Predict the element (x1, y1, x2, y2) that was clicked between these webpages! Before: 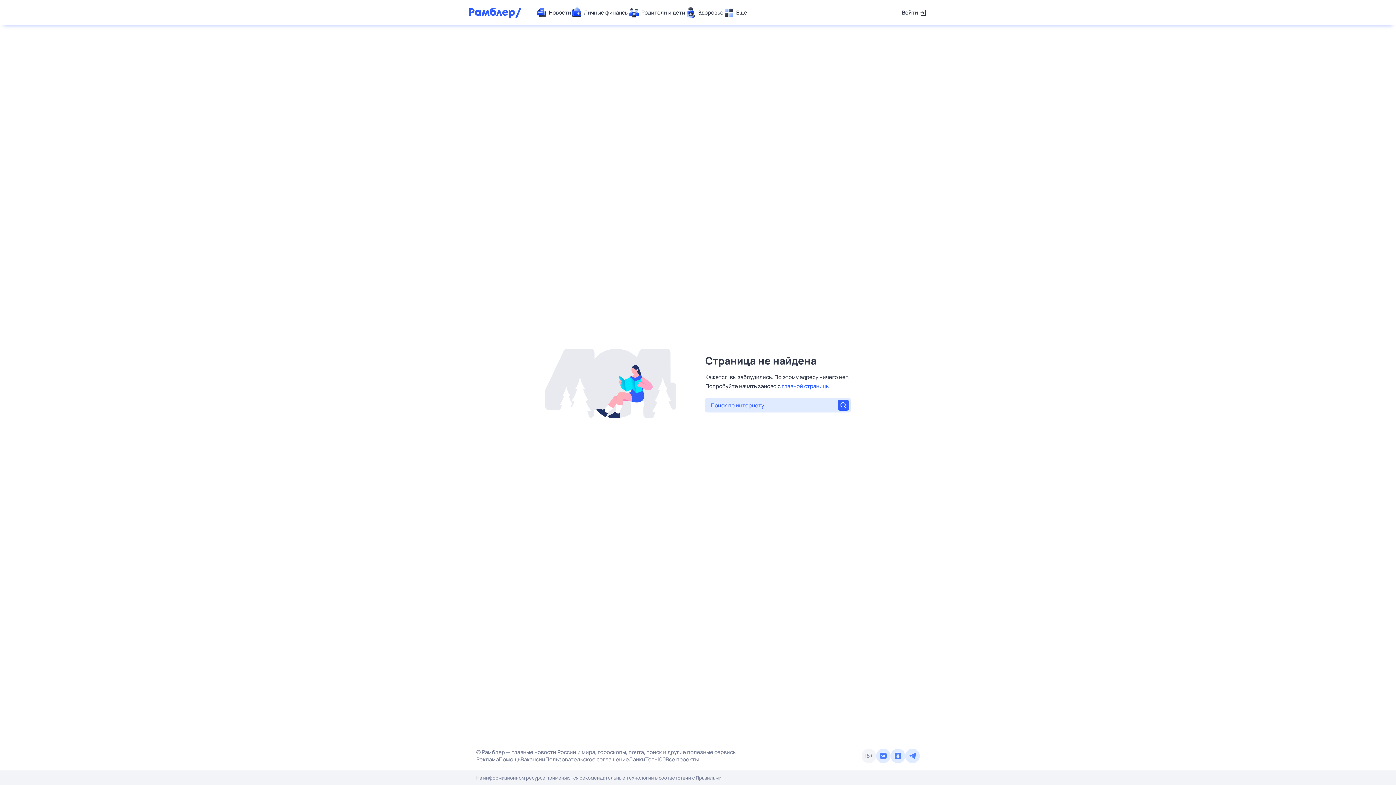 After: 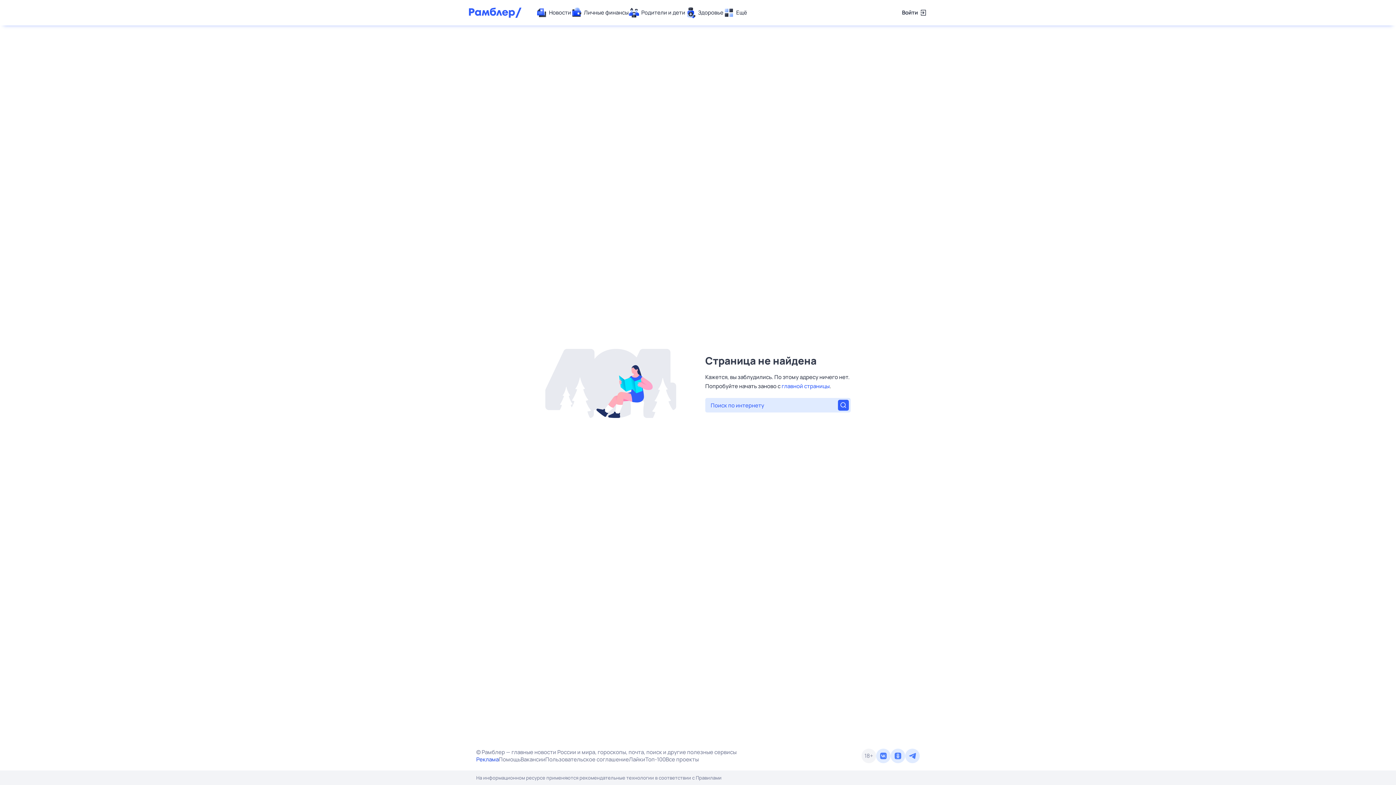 Action: bbox: (476, 756, 498, 763) label: Реклама